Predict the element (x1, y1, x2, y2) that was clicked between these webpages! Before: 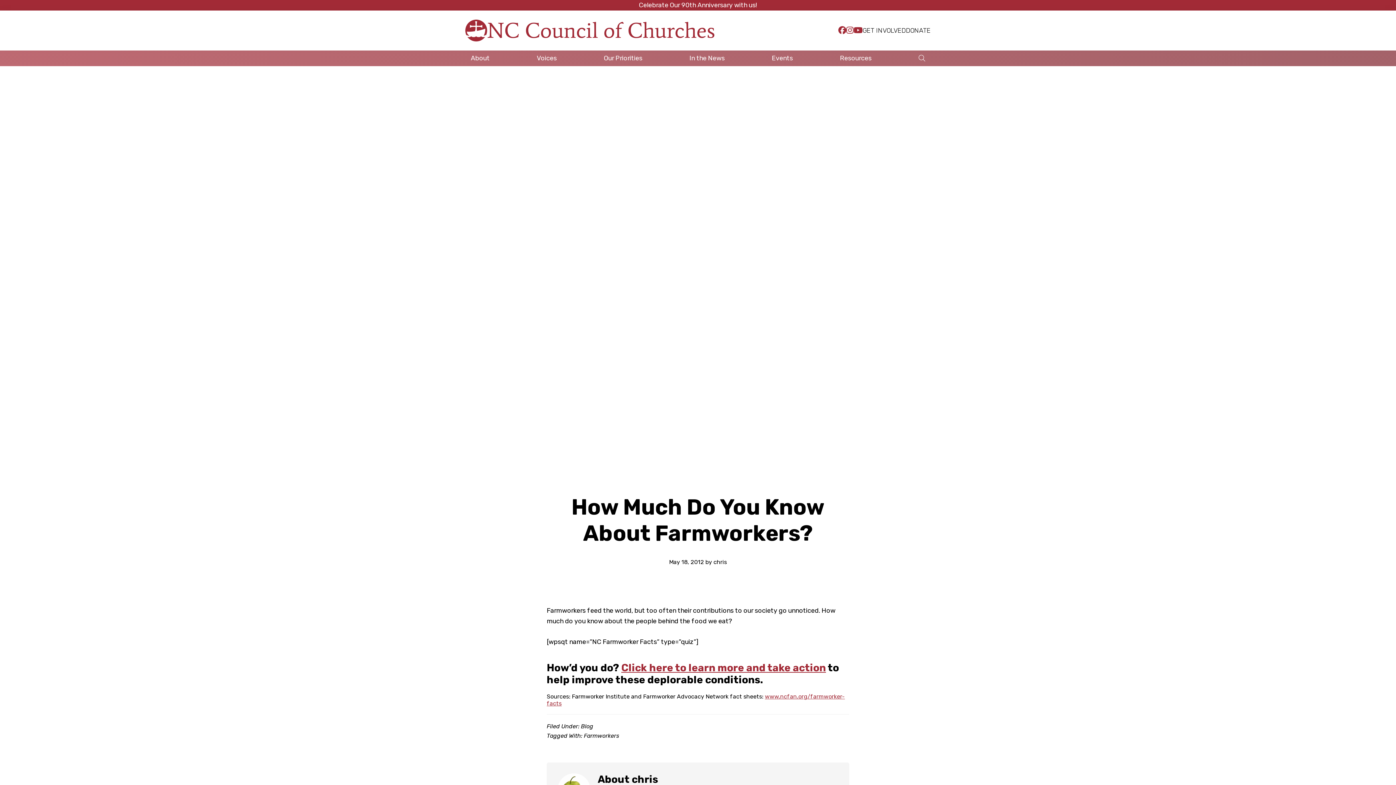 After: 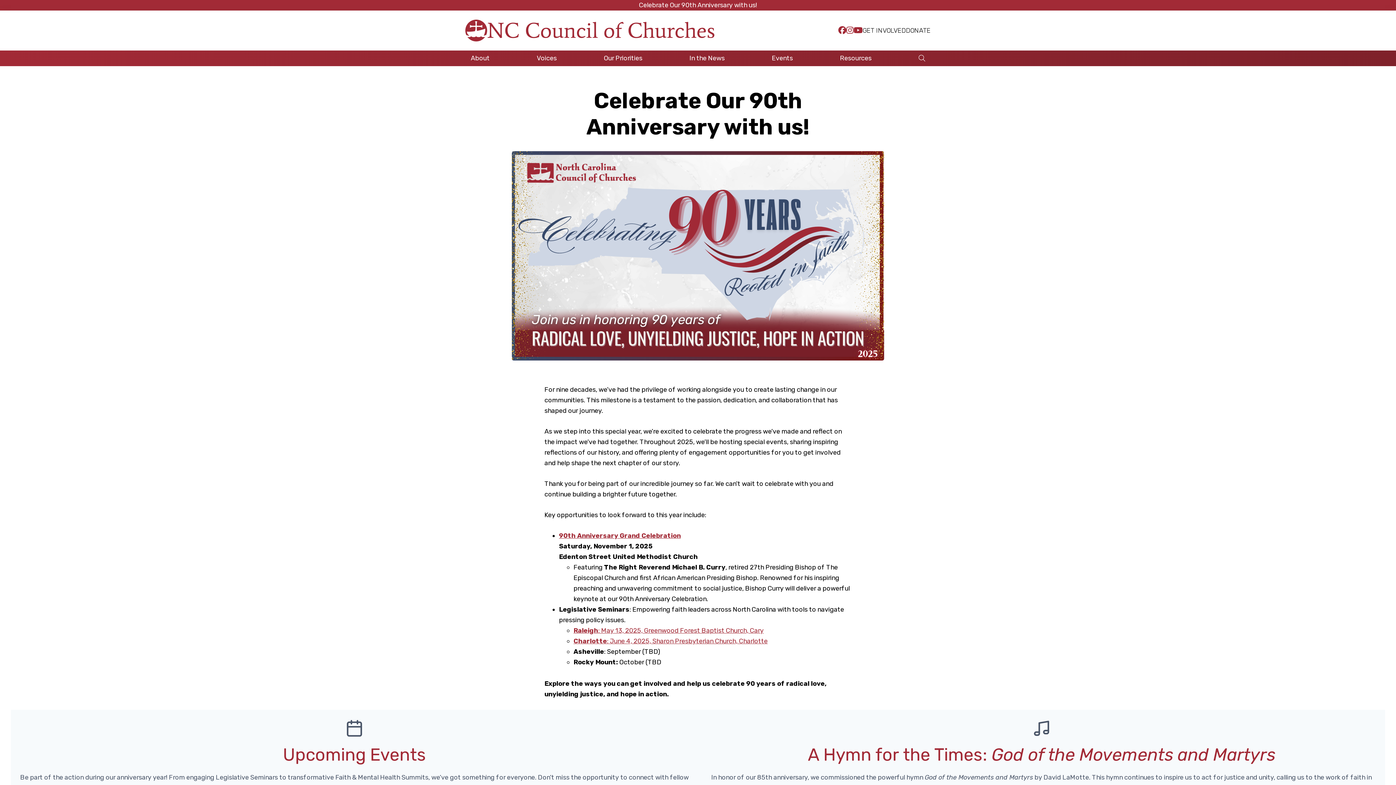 Action: bbox: (639, 0, 757, 10) label: Celebrate Our 90th Anniversary with us!